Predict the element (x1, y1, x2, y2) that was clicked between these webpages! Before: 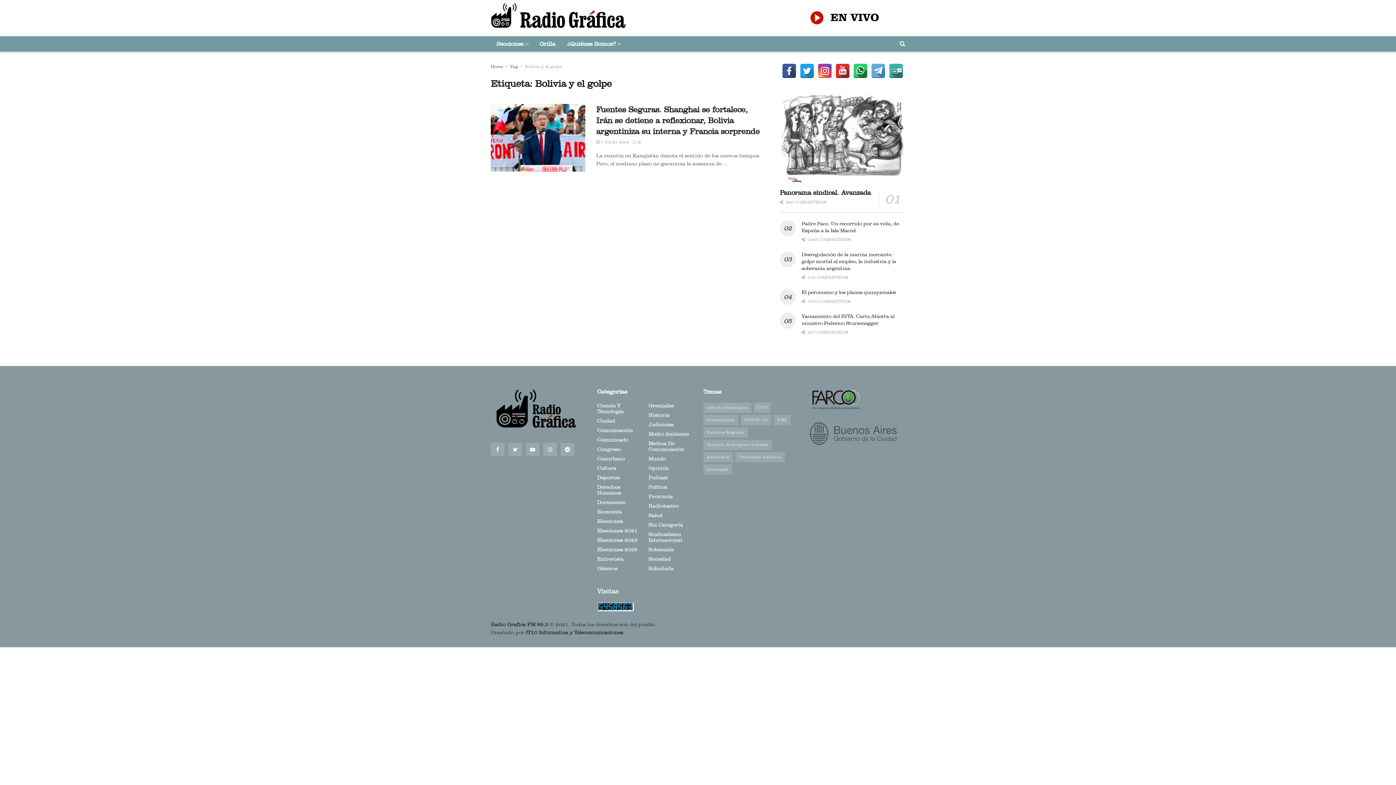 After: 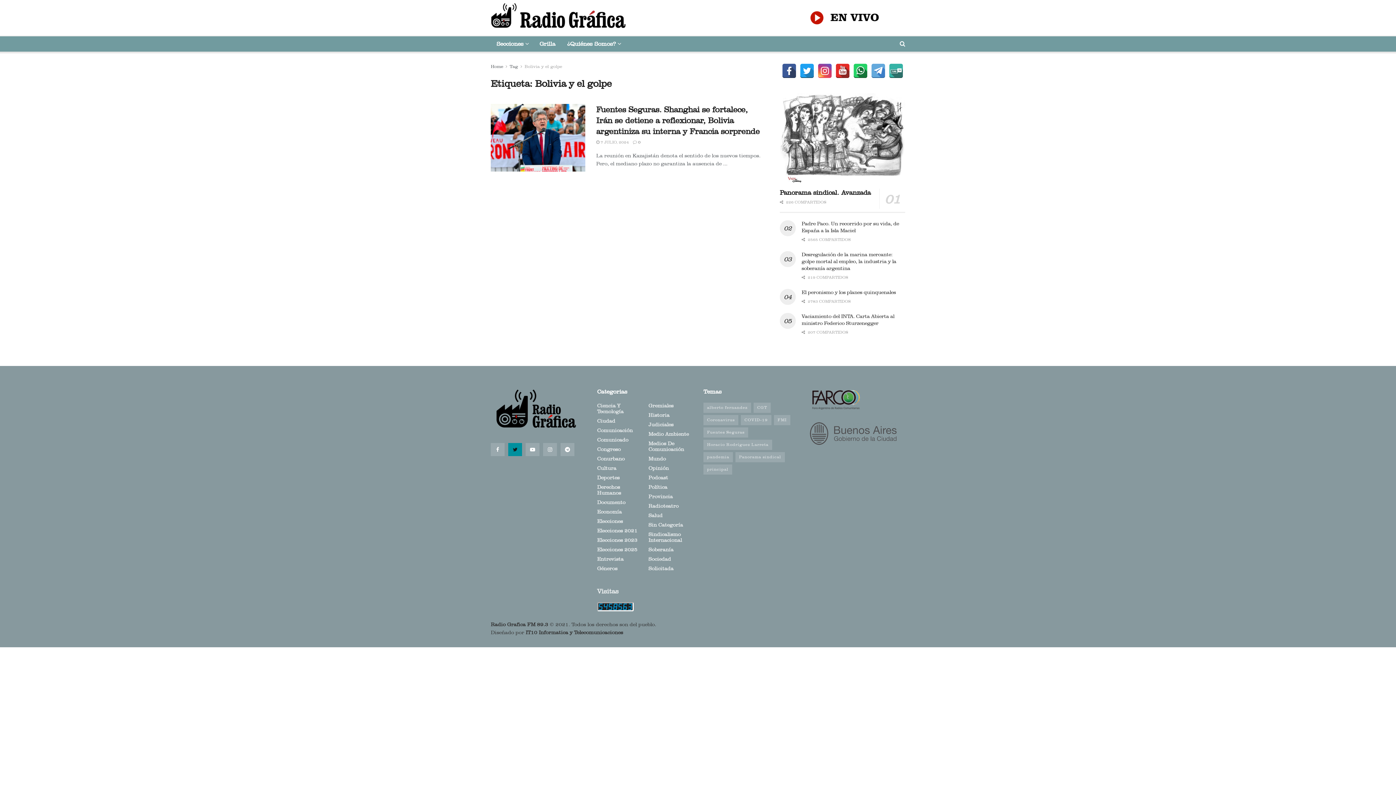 Action: bbox: (508, 443, 522, 456)